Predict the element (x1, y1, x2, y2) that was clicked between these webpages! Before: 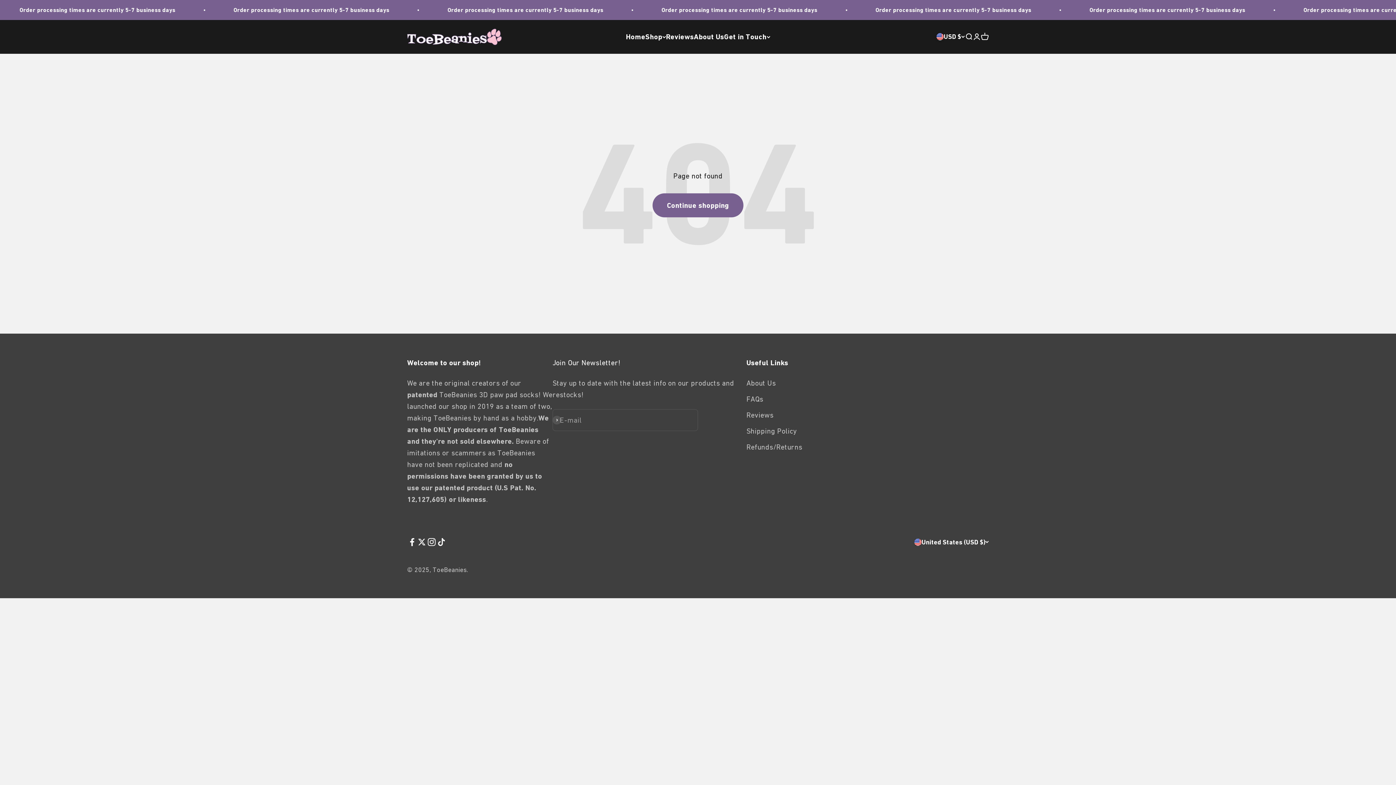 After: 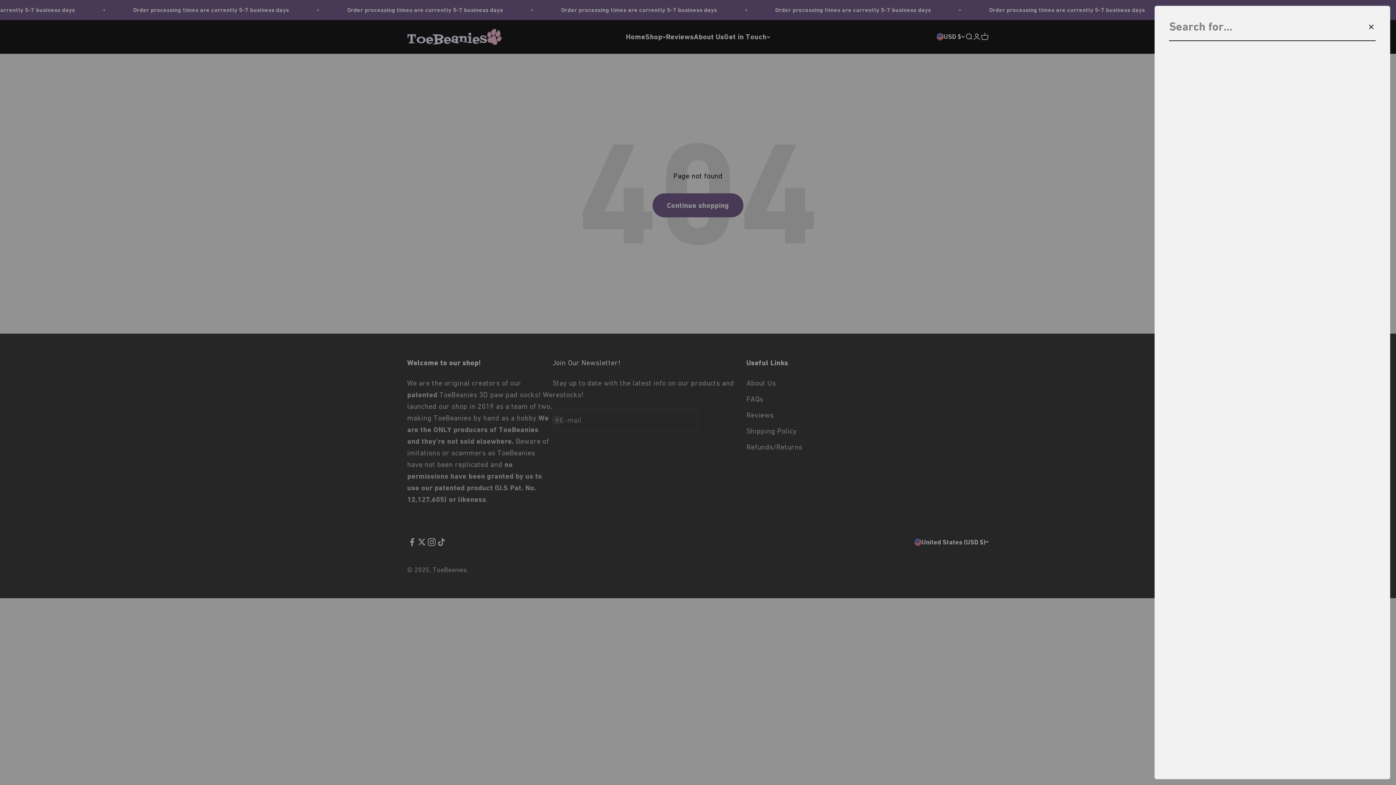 Action: label: Open search bbox: (965, 32, 973, 40)